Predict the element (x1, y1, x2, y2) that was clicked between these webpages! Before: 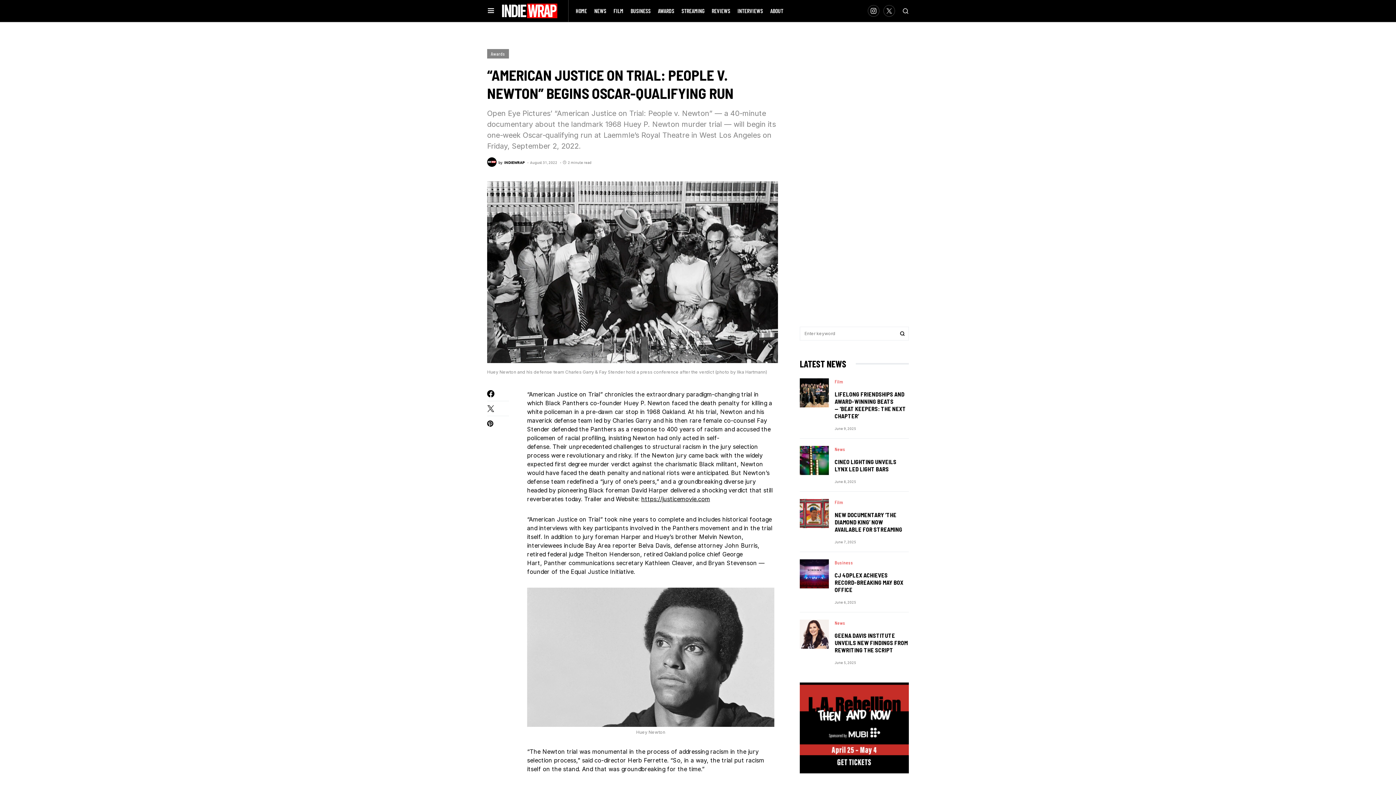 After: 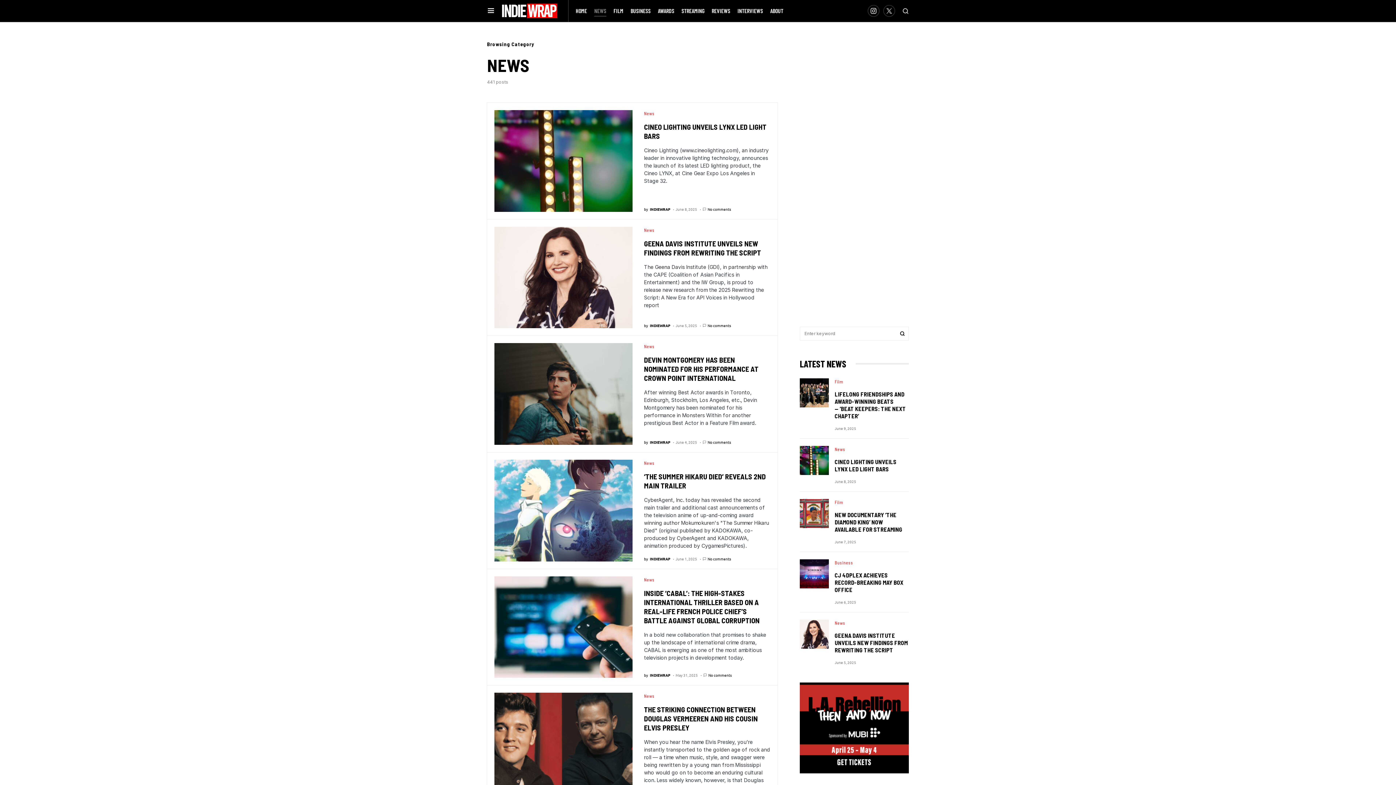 Action: label: News bbox: (834, 620, 845, 625)